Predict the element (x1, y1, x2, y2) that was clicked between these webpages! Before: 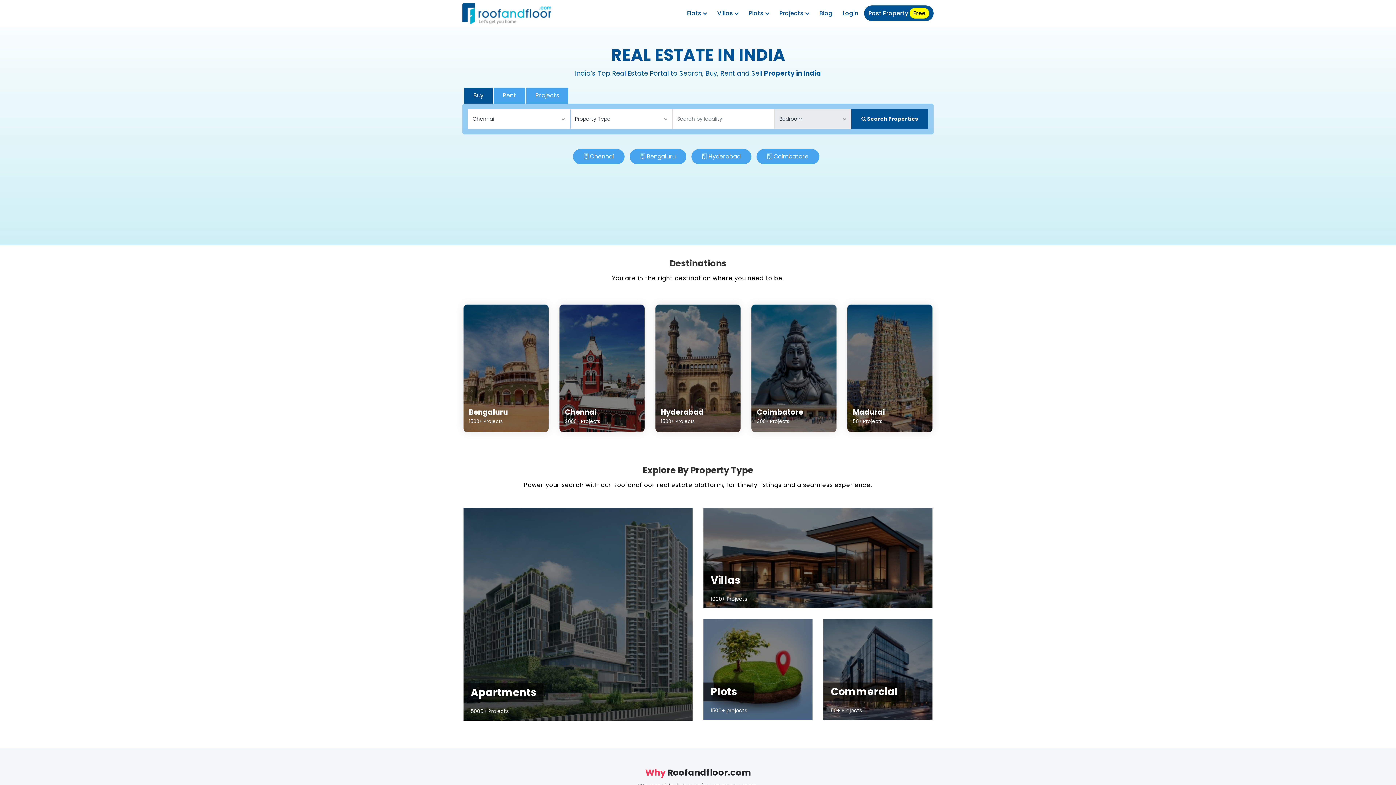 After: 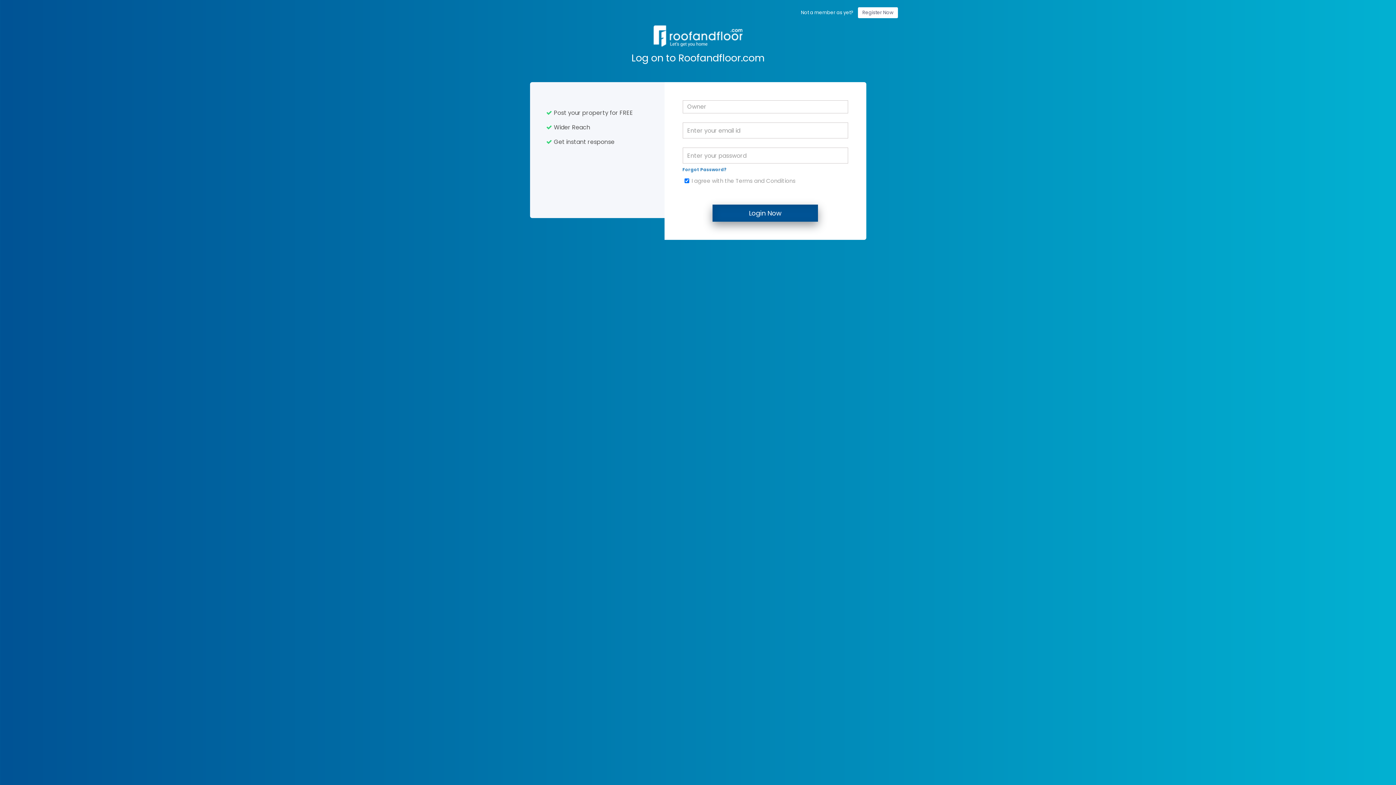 Action: bbox: (838, 5, 862, 21) label: Login